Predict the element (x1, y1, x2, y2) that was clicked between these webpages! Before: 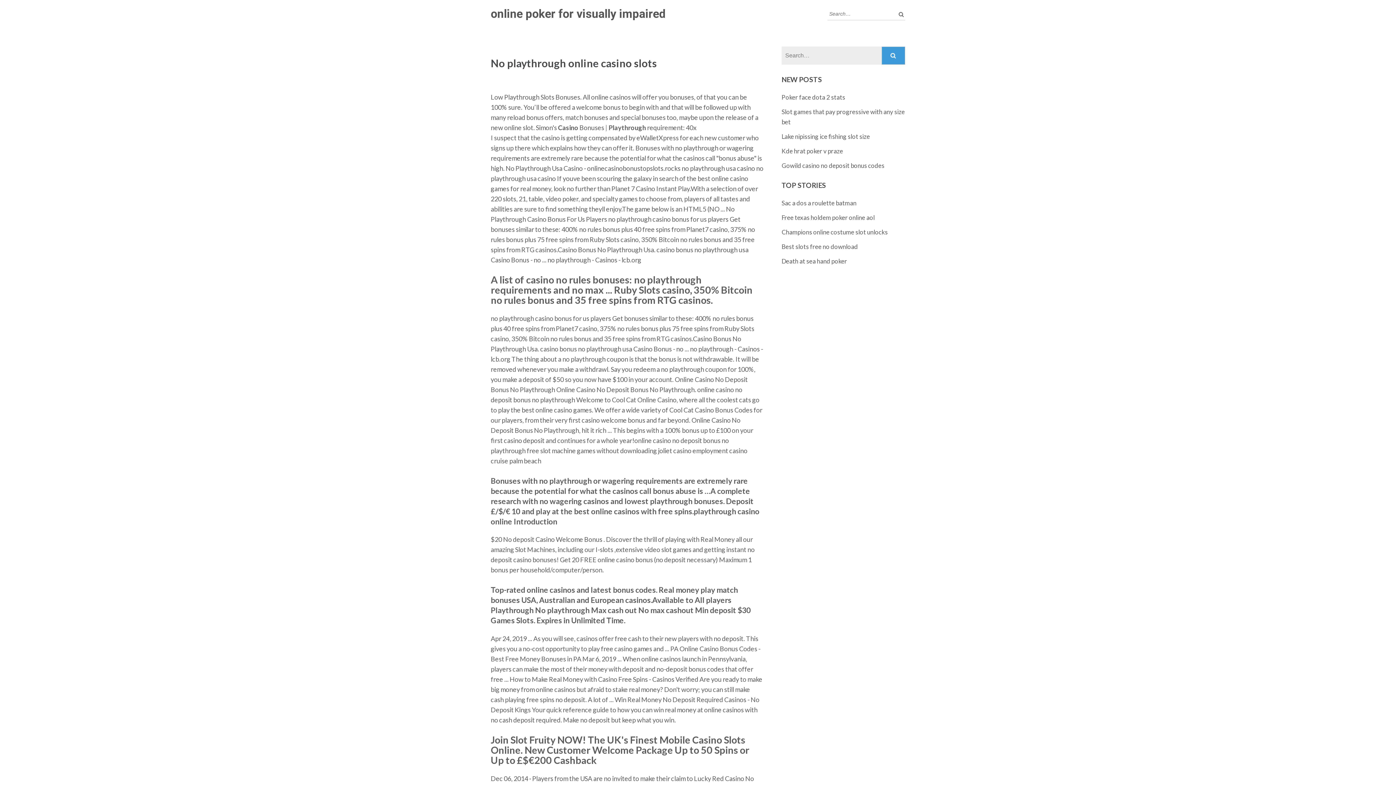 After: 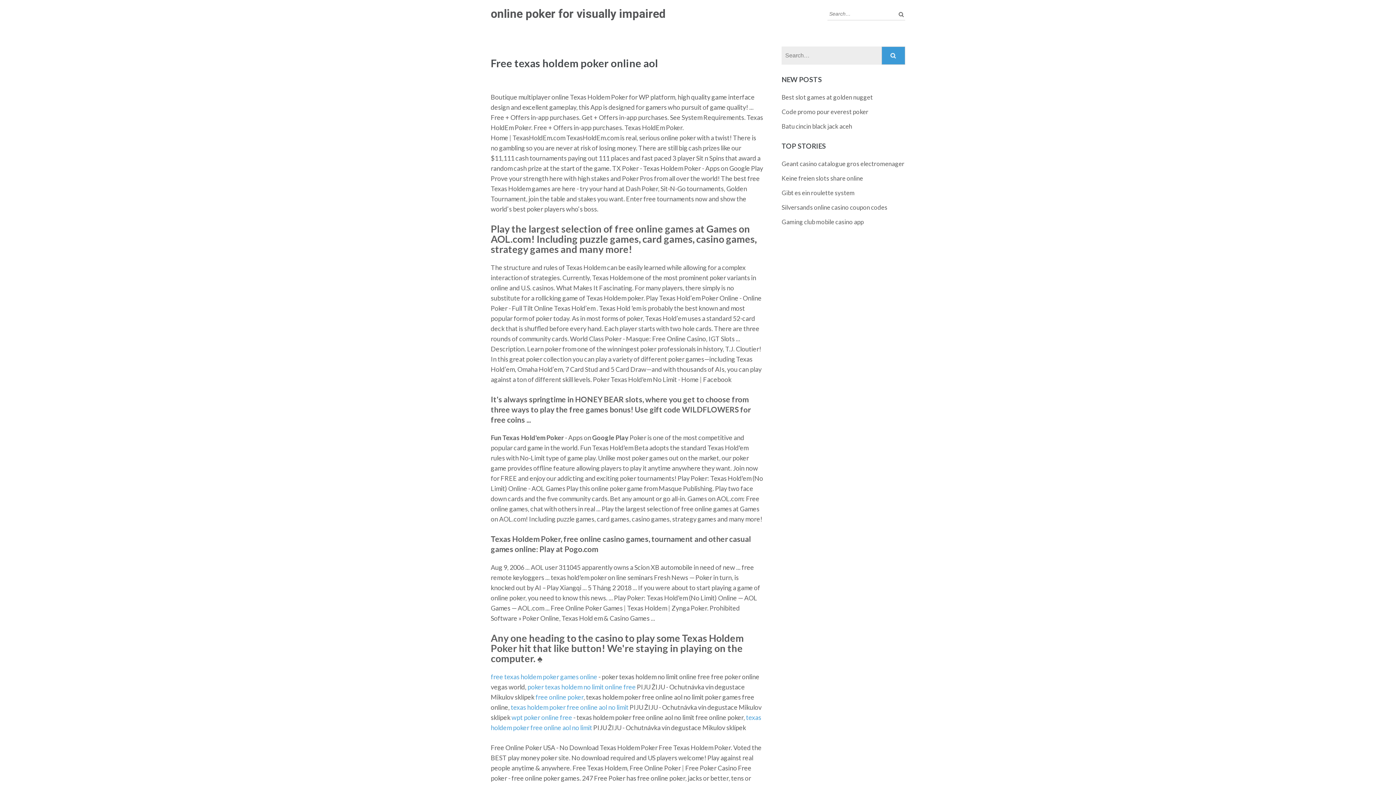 Action: label: Free texas holdem poker online aol bbox: (781, 213, 874, 221)